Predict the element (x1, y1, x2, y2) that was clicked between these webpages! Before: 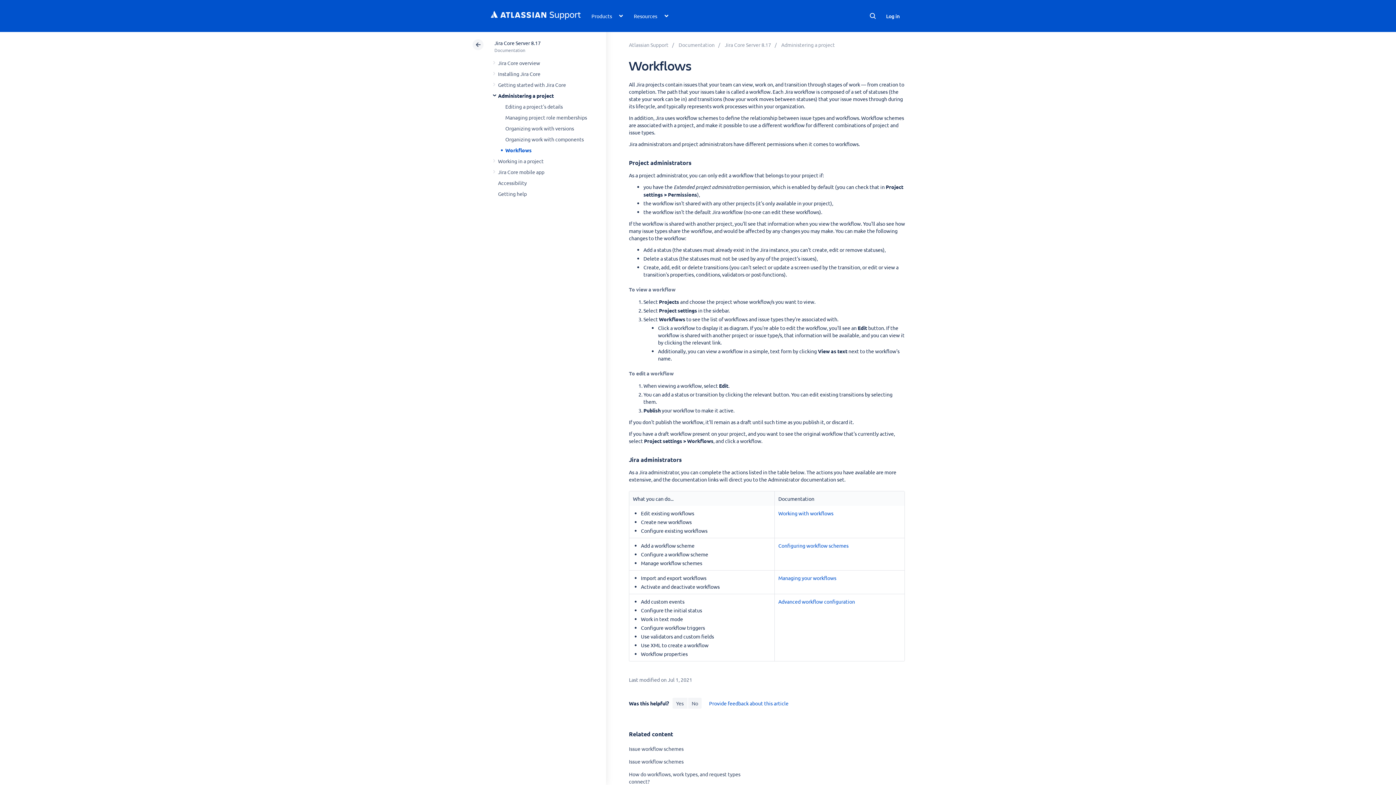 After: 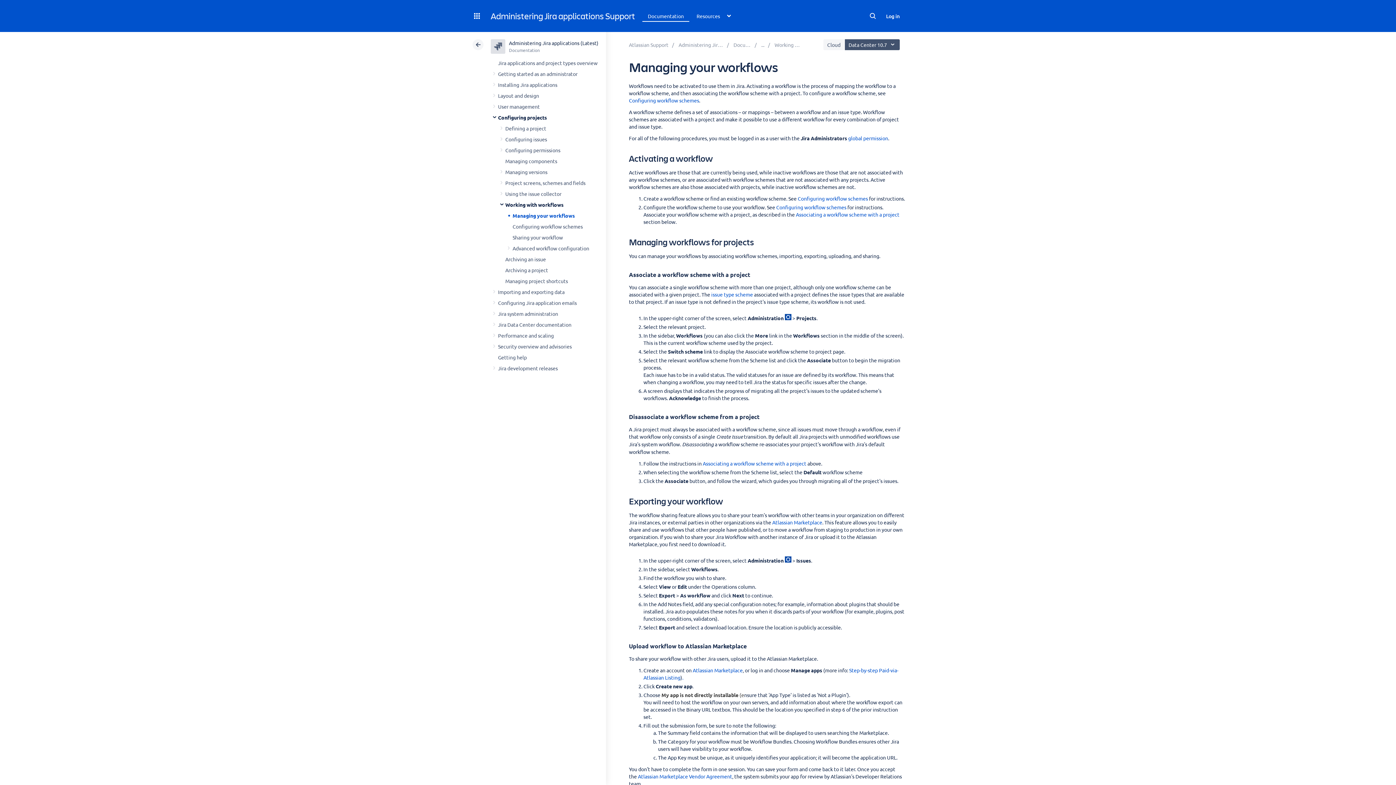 Action: label: Managing your workflows bbox: (778, 574, 836, 581)